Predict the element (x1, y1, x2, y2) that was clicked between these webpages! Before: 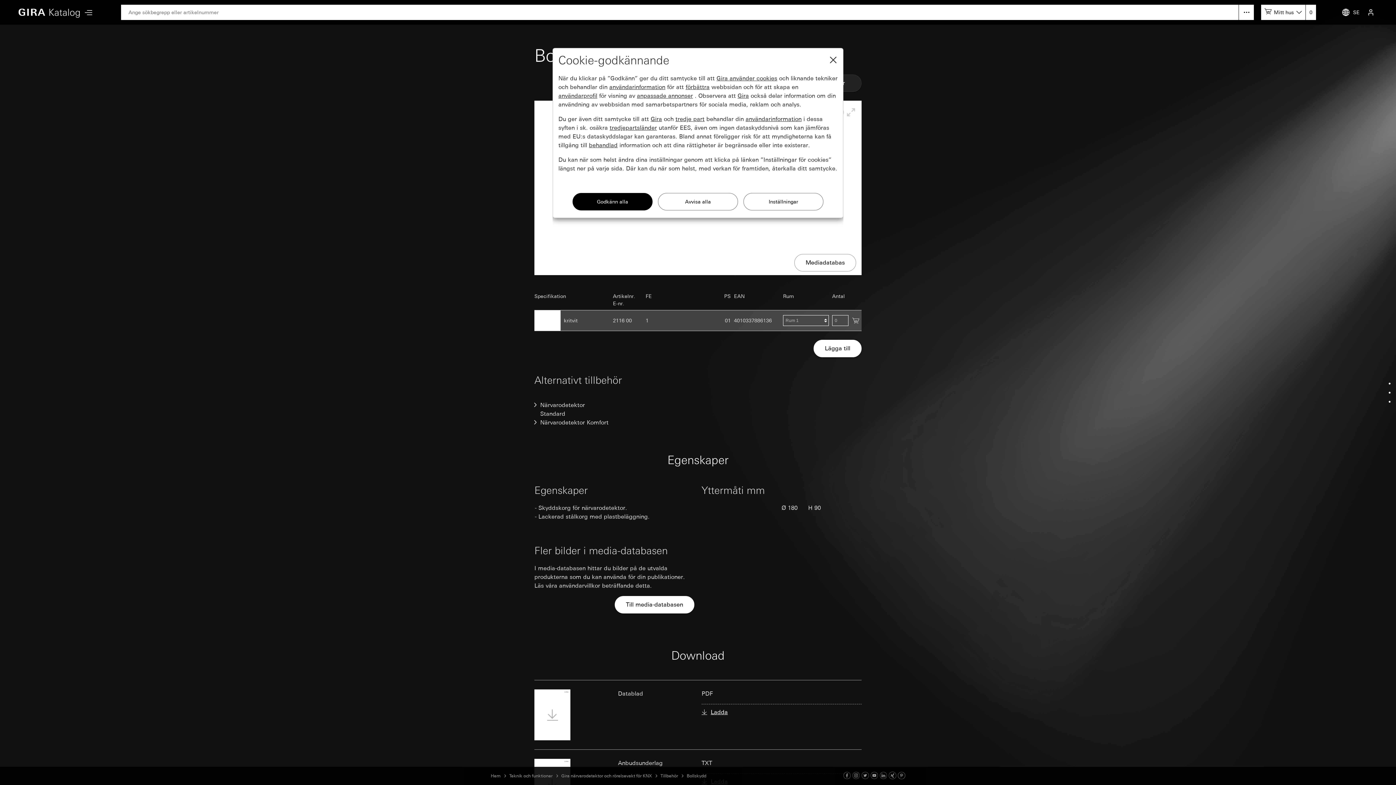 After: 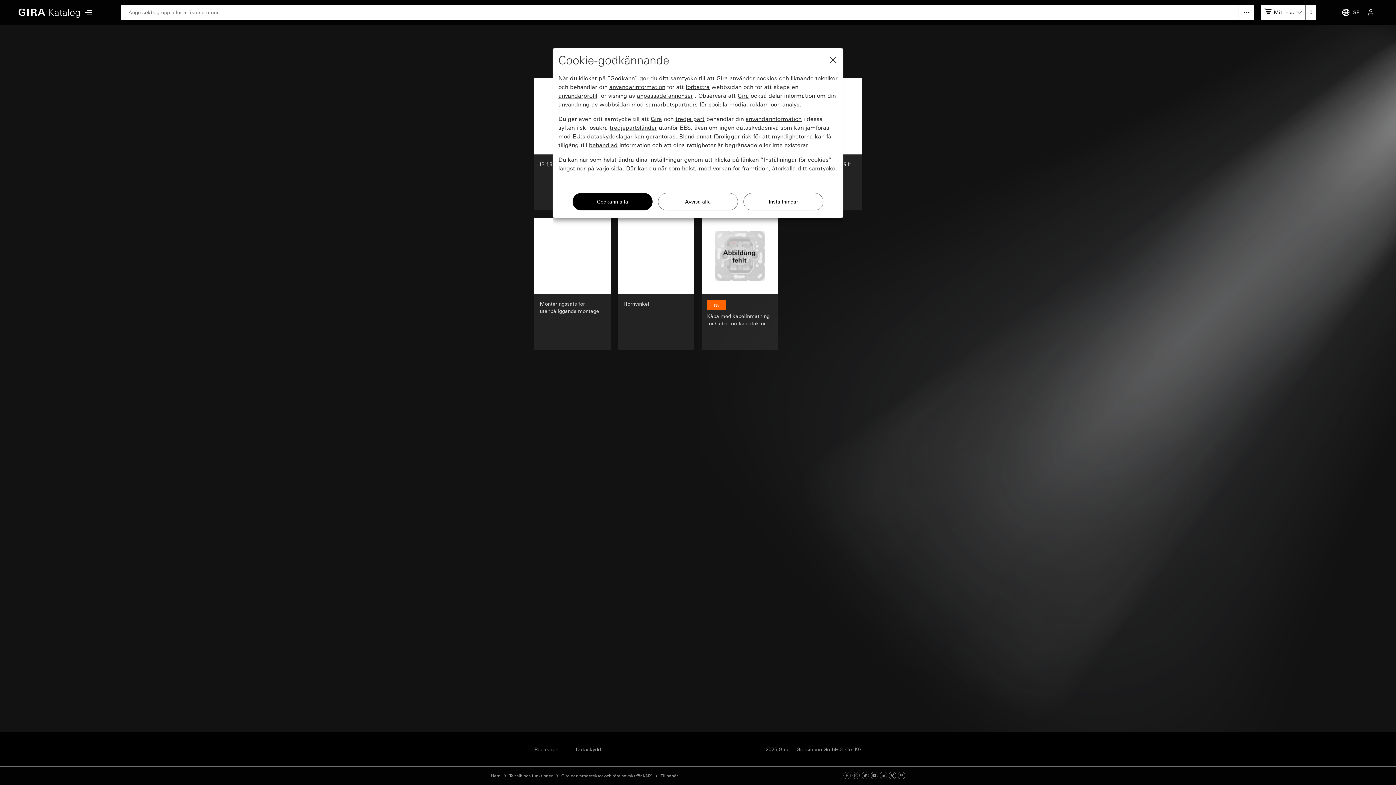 Action: label: Tillbehör bbox: (660, 773, 678, 779)